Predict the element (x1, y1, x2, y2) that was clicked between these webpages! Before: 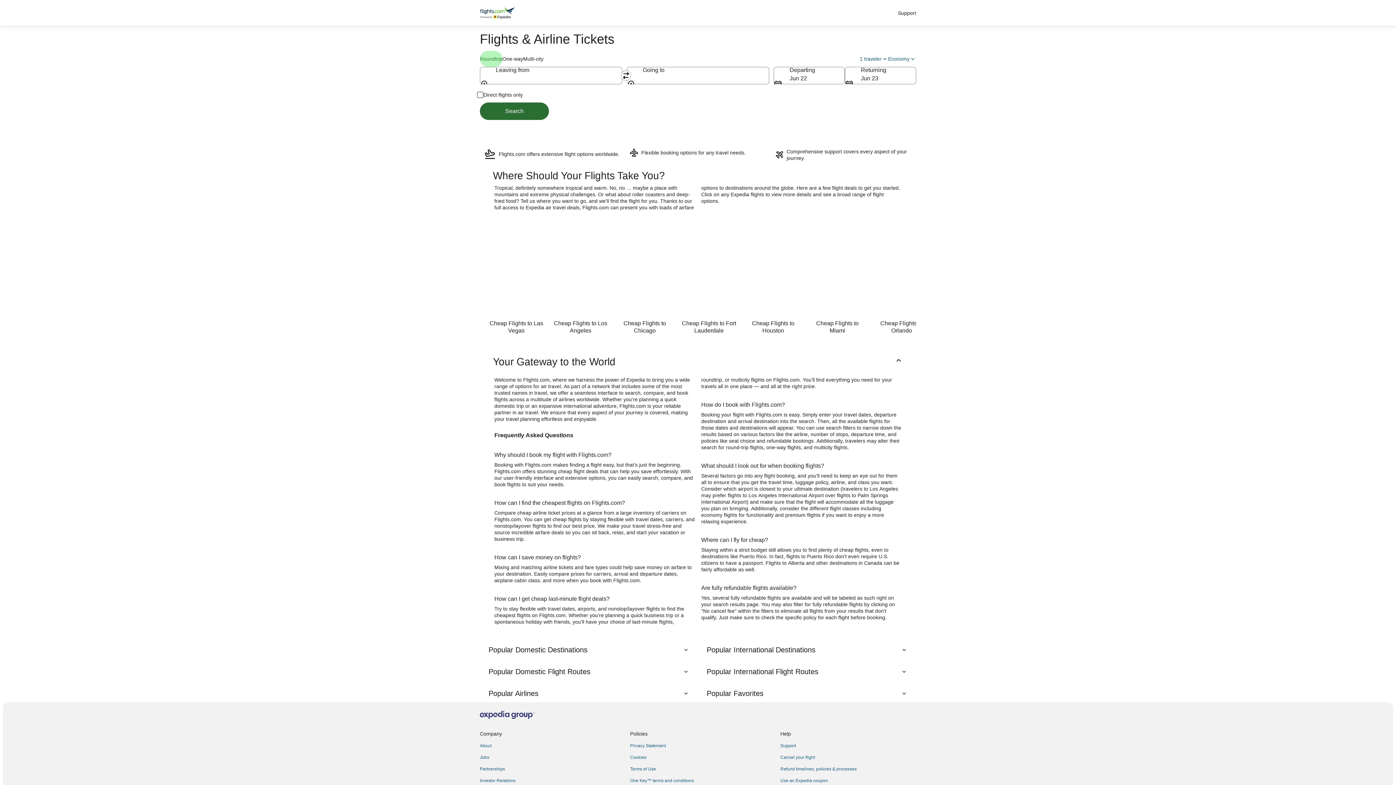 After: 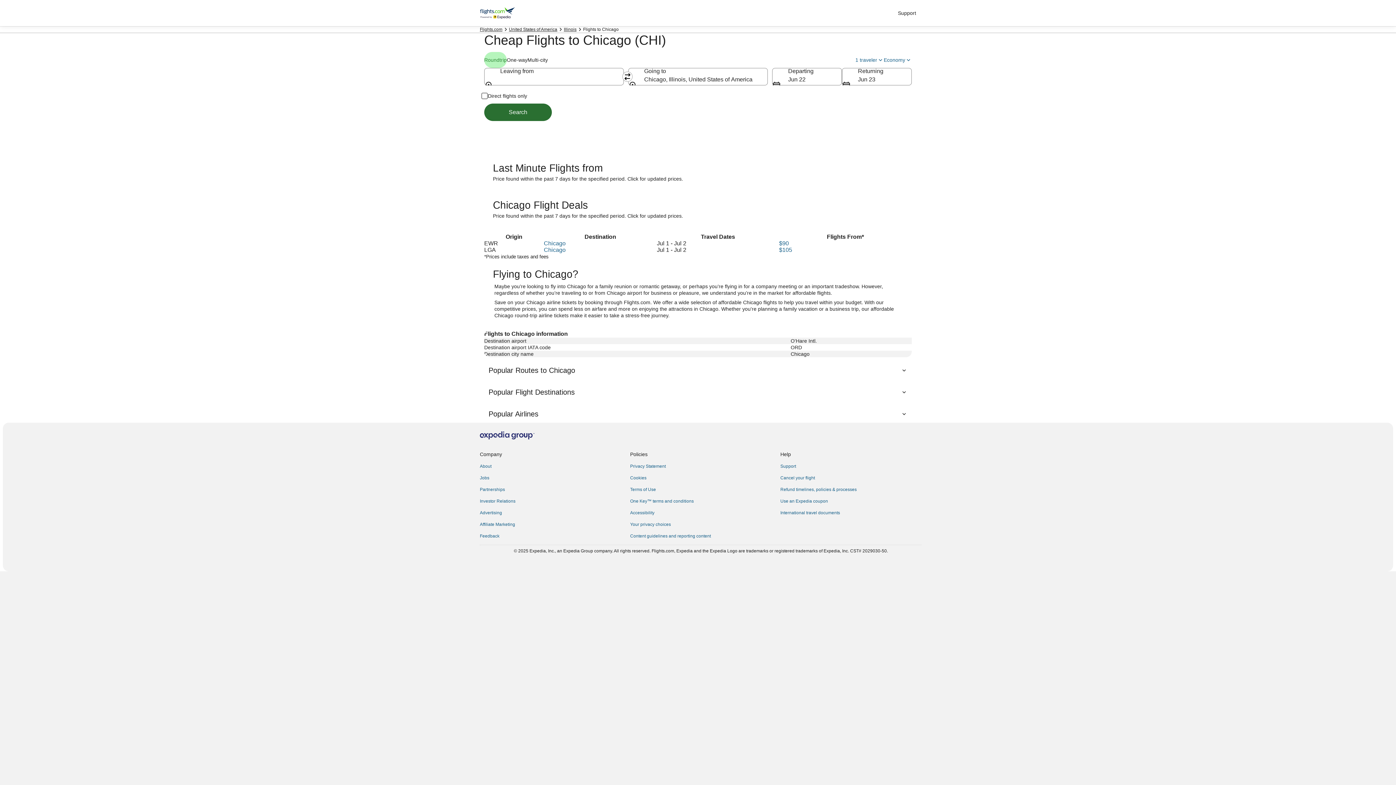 Action: label: editorial bbox: (612, 226, 677, 338)